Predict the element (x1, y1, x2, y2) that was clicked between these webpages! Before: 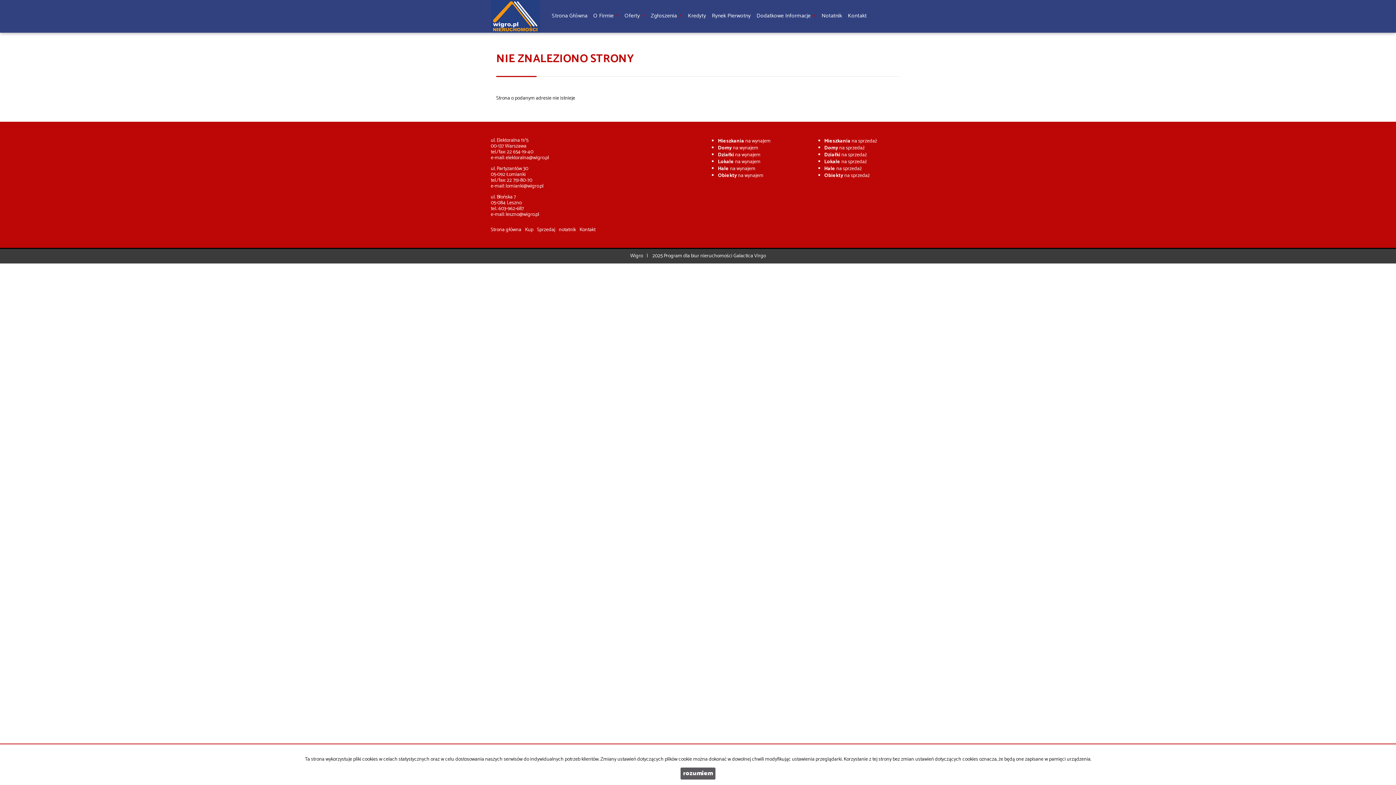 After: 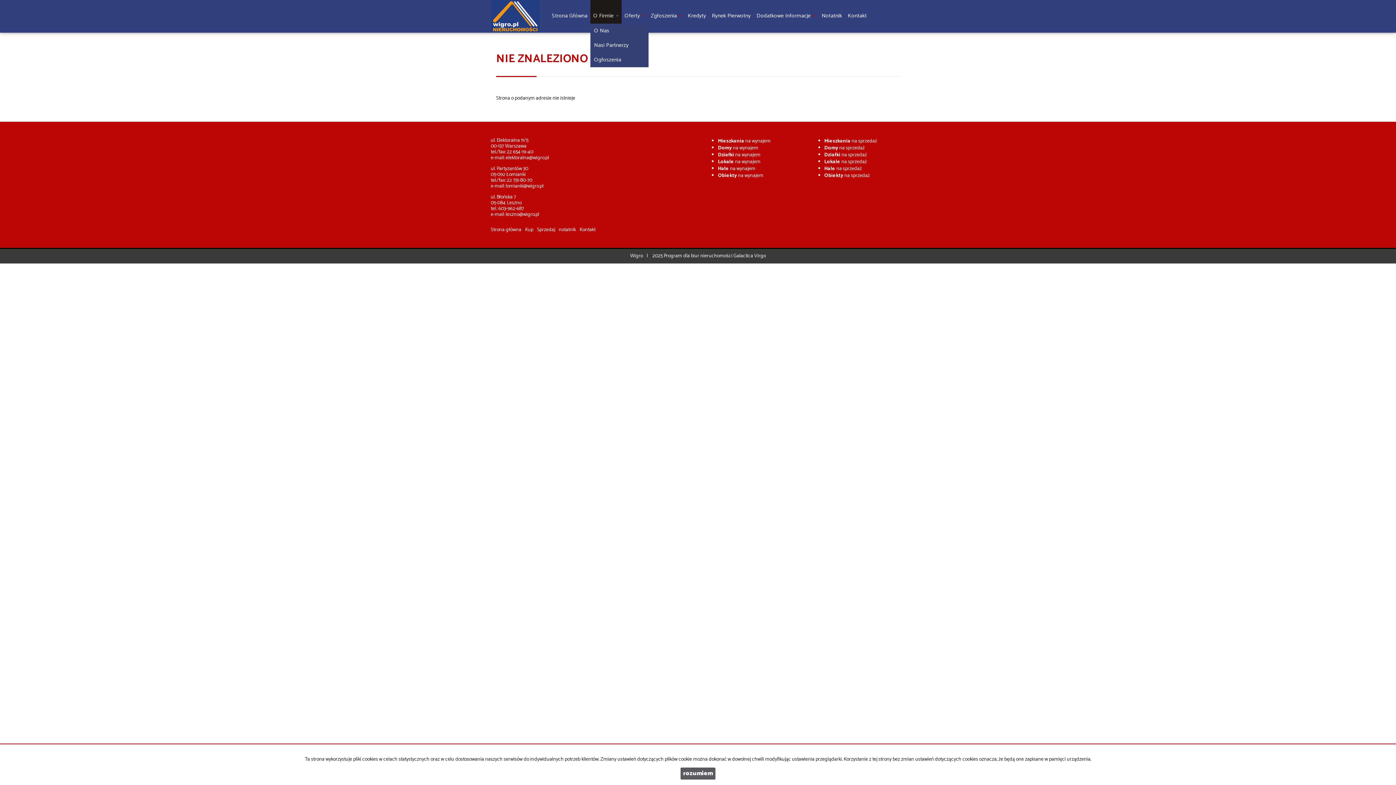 Action: label: O Firmie  bbox: (590, -9, 621, 23)